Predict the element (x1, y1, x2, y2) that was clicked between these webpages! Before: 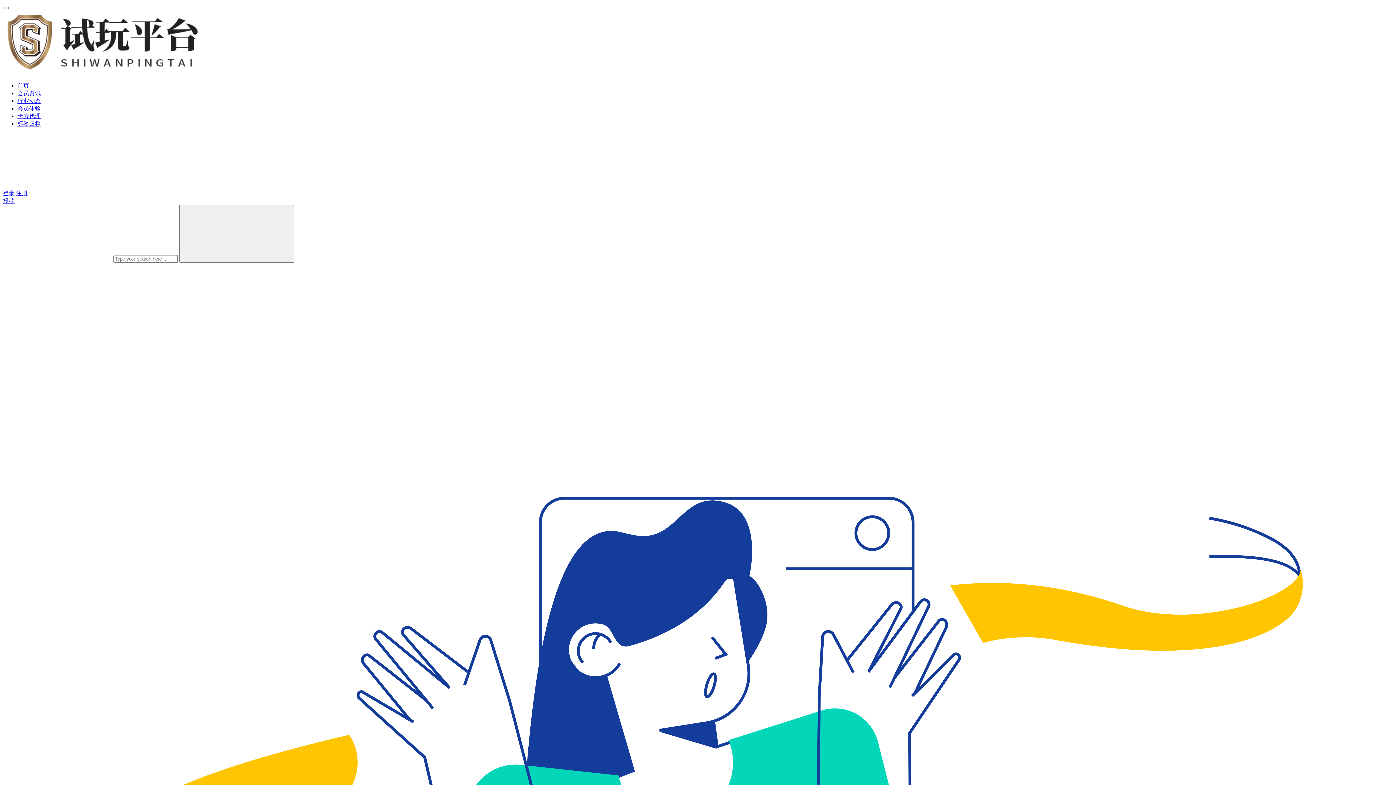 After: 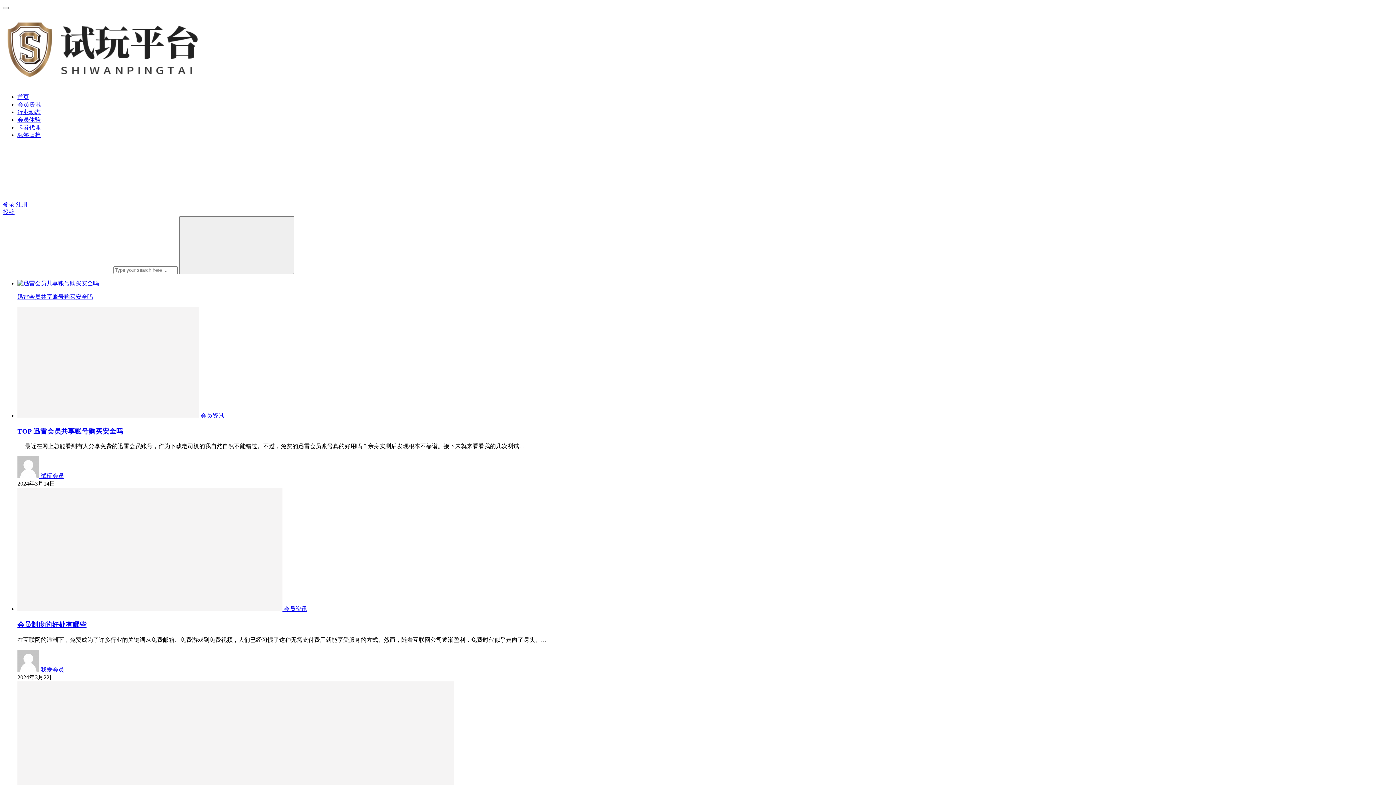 Action: bbox: (2, 69, 209, 76)